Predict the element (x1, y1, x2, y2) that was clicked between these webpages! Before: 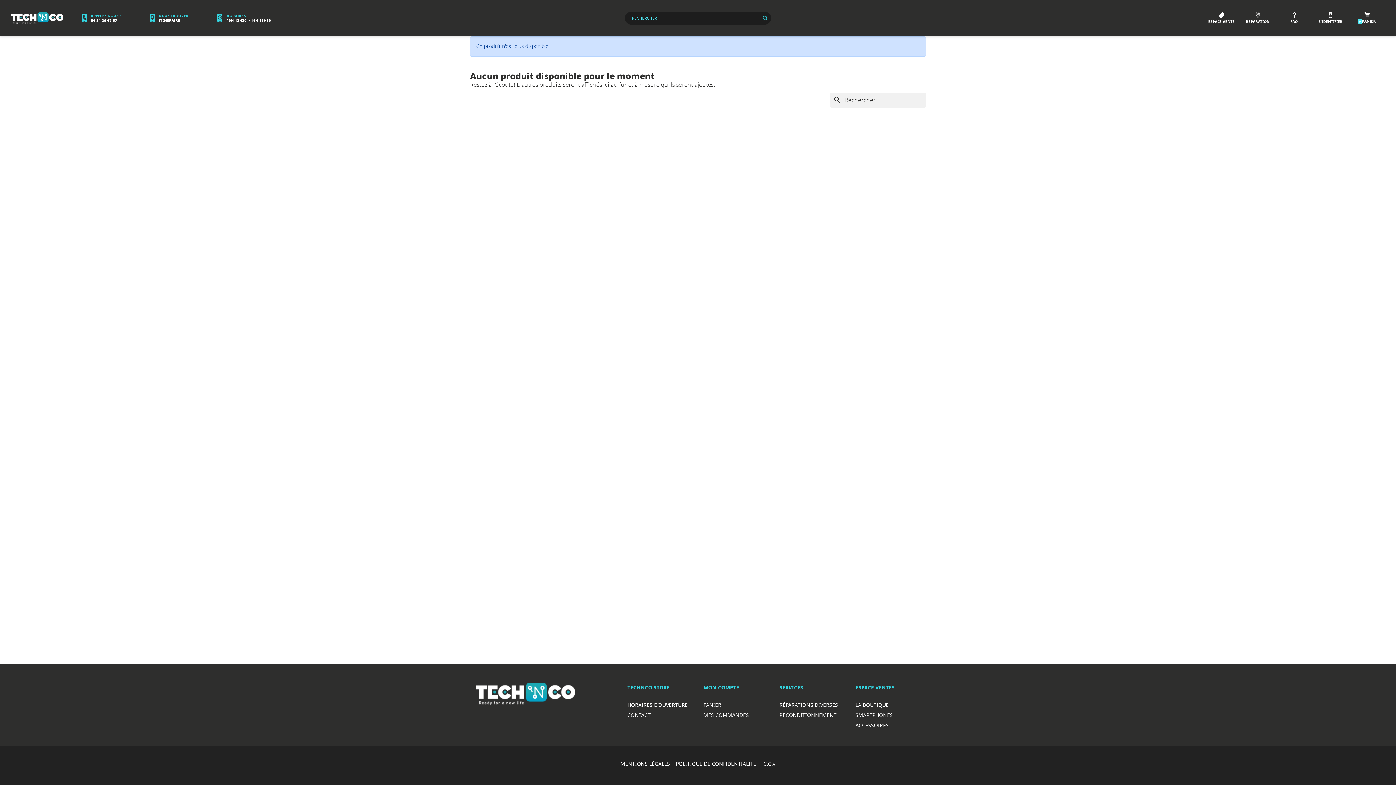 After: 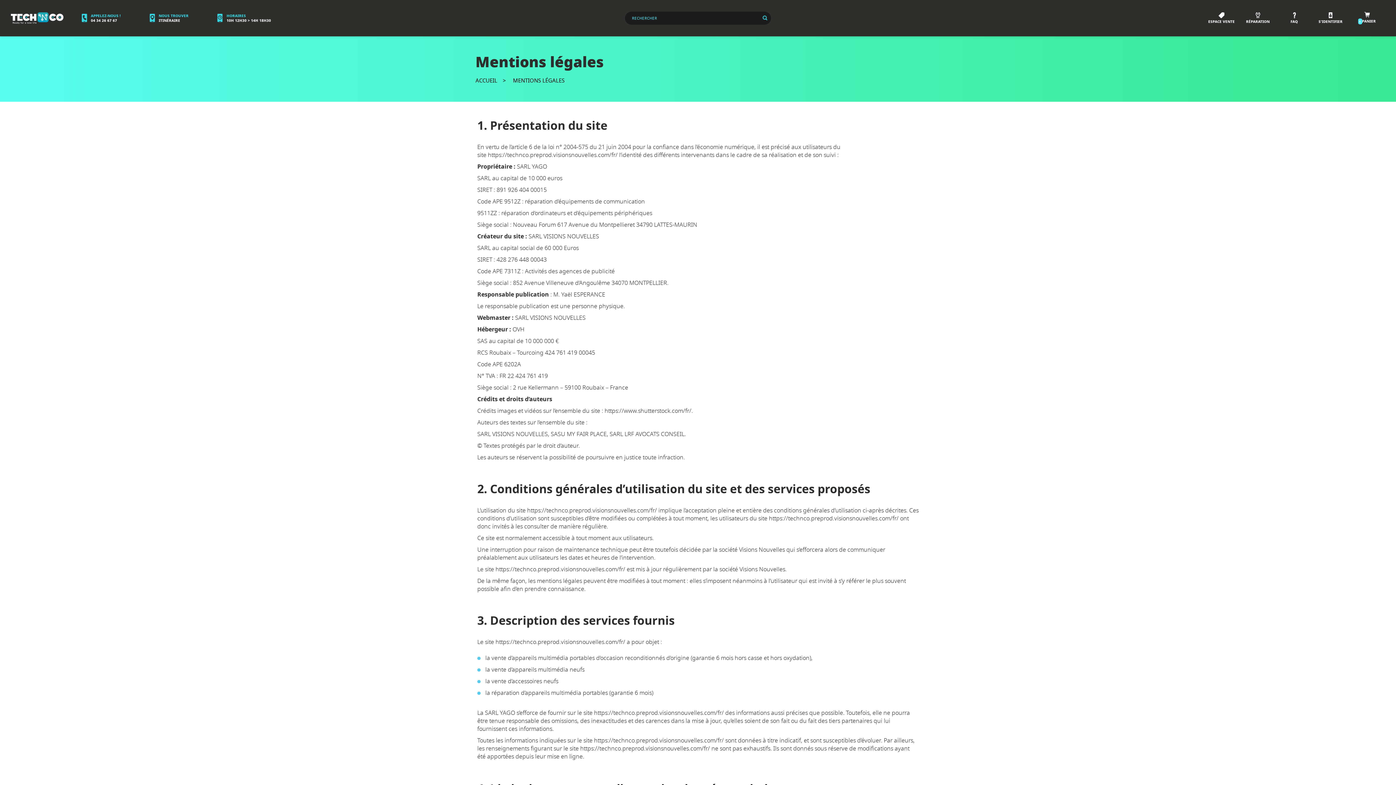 Action: label: MENTIONS LÉGALES bbox: (620, 760, 670, 767)